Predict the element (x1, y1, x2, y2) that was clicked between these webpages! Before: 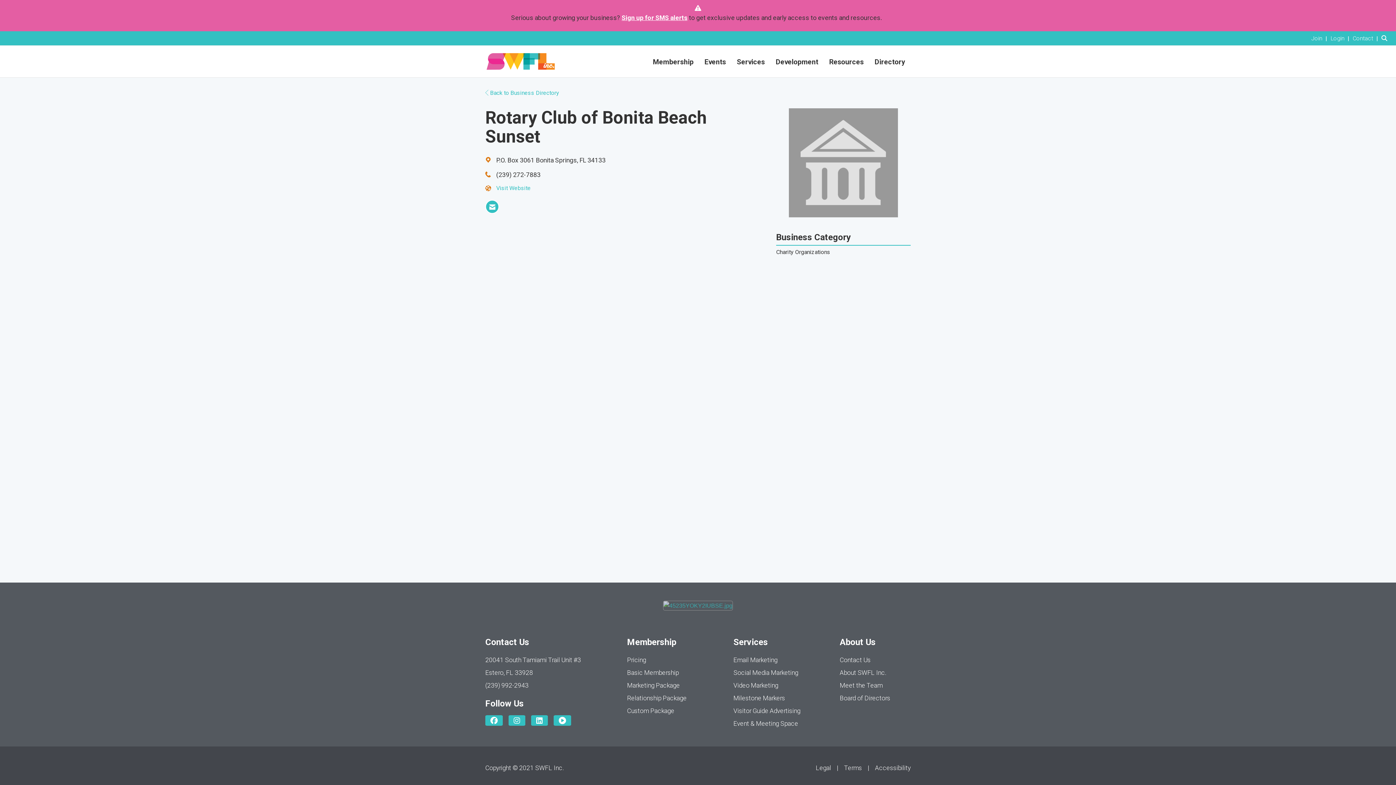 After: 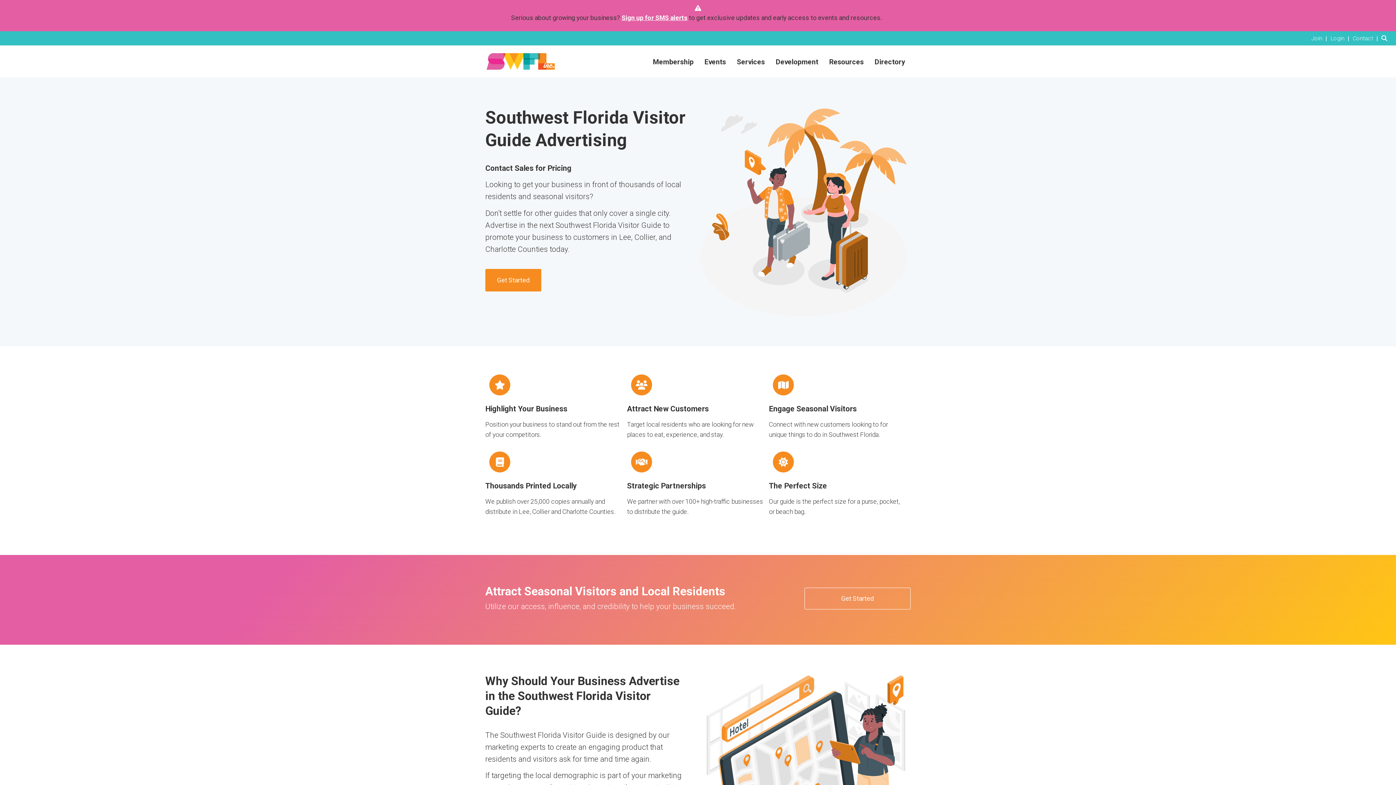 Action: bbox: (733, 707, 800, 714) label: Visitor Guide Advertising